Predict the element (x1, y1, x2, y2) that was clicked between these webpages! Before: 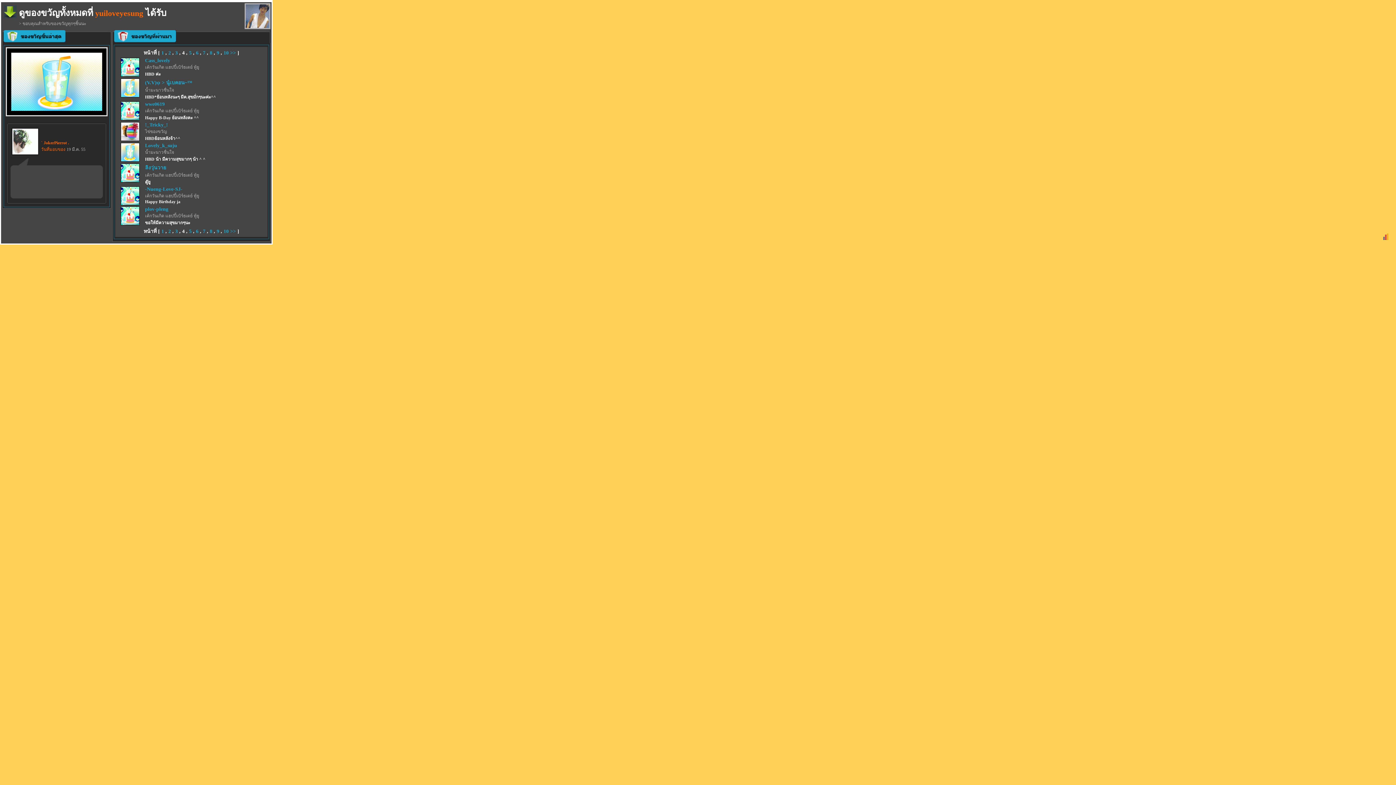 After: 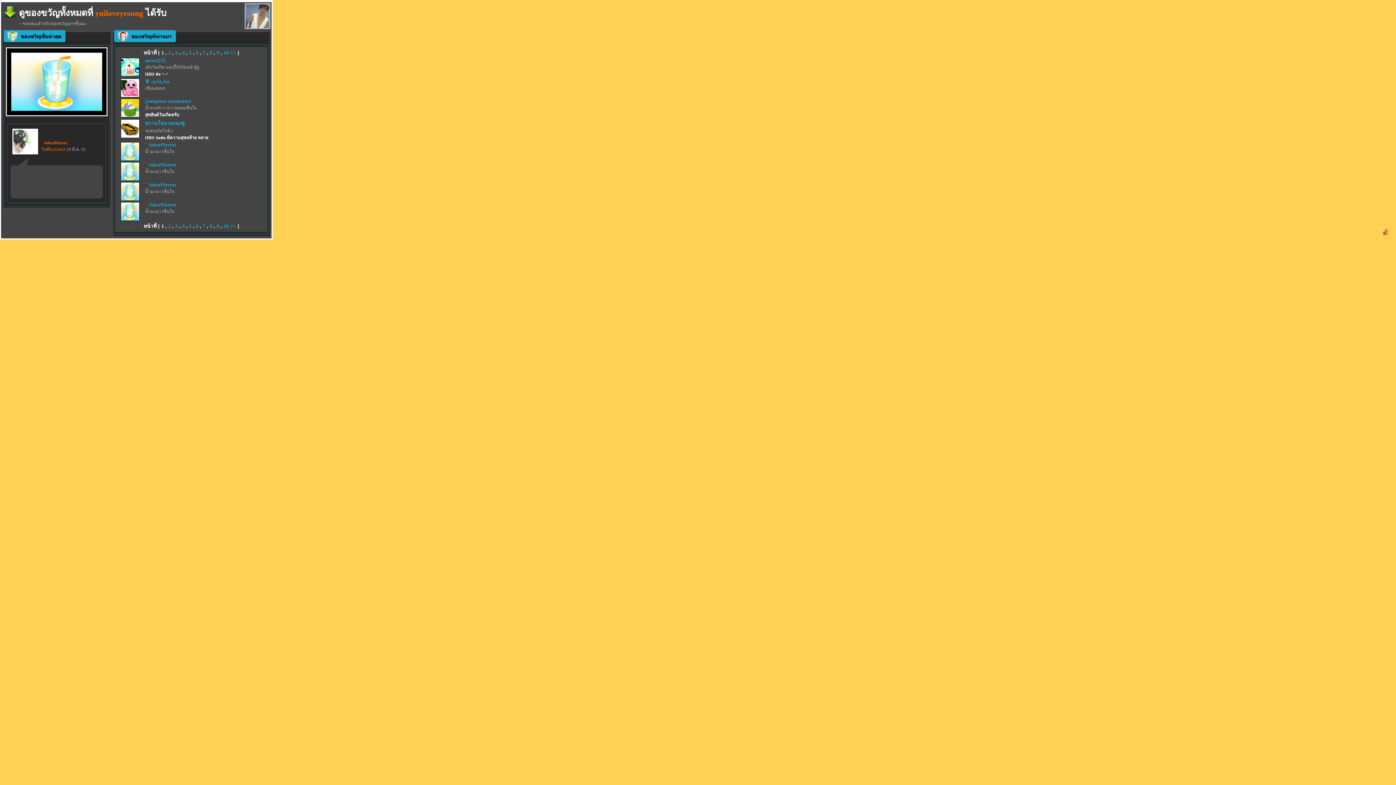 Action: bbox: (161, 50, 164, 55) label: 1